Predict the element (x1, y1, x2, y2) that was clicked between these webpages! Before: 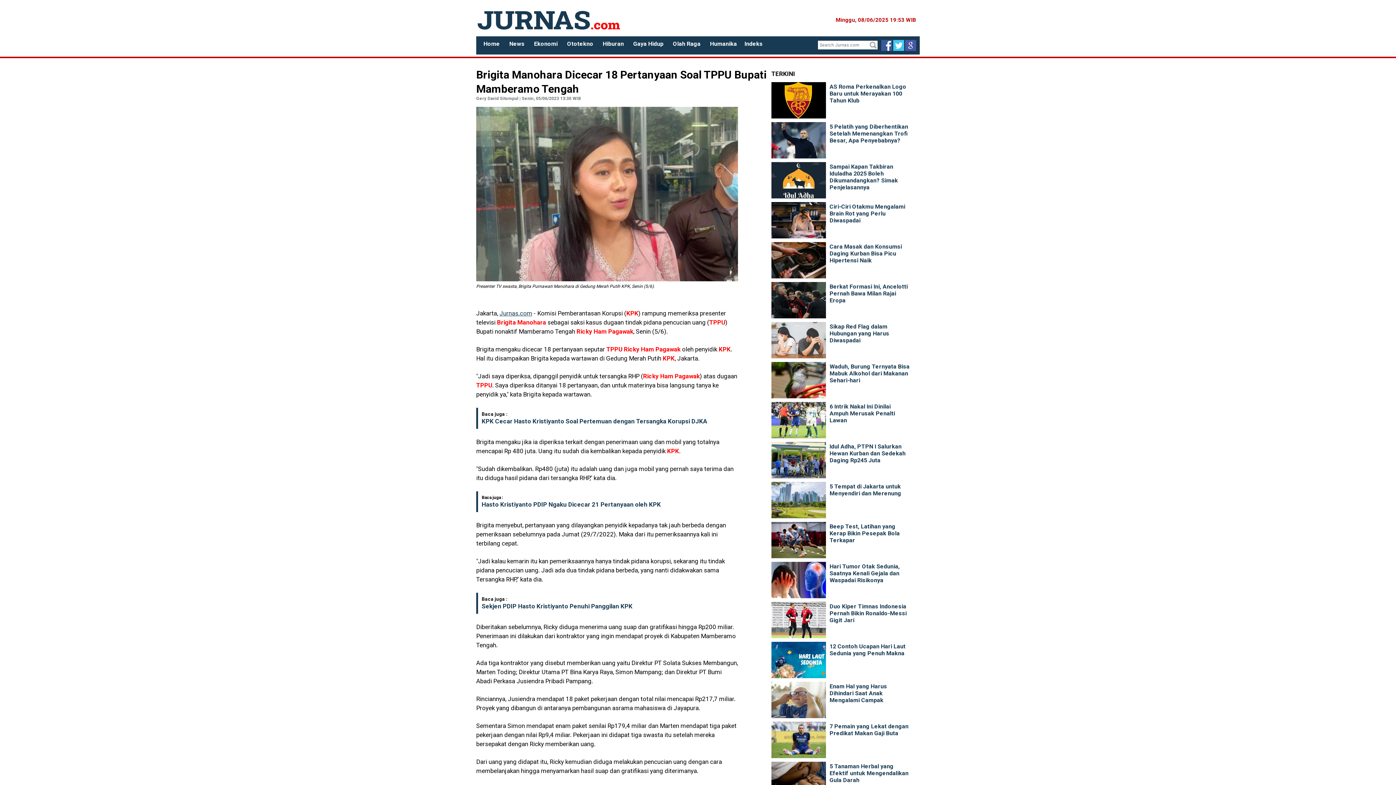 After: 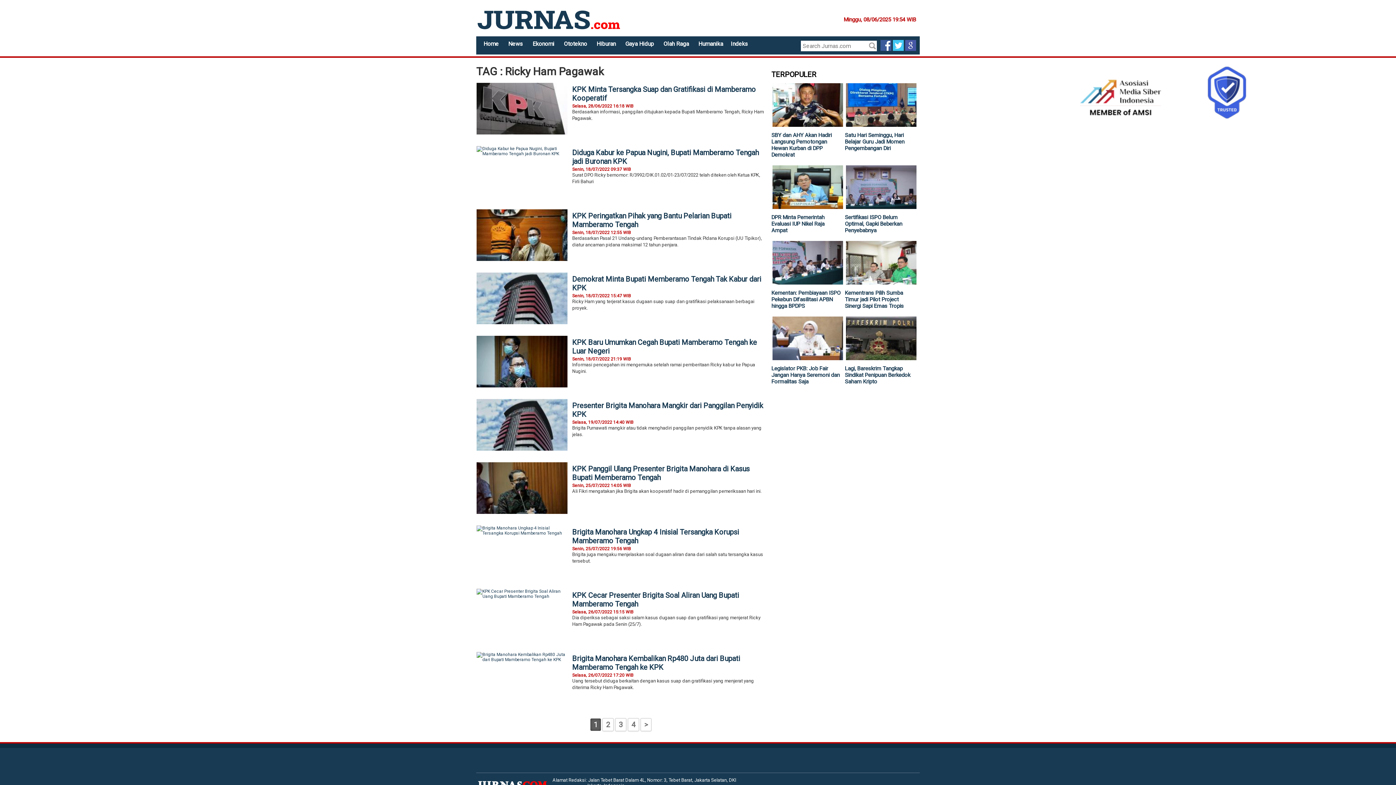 Action: label: Ricky Ham Pagawak bbox: (576, 328, 633, 335)